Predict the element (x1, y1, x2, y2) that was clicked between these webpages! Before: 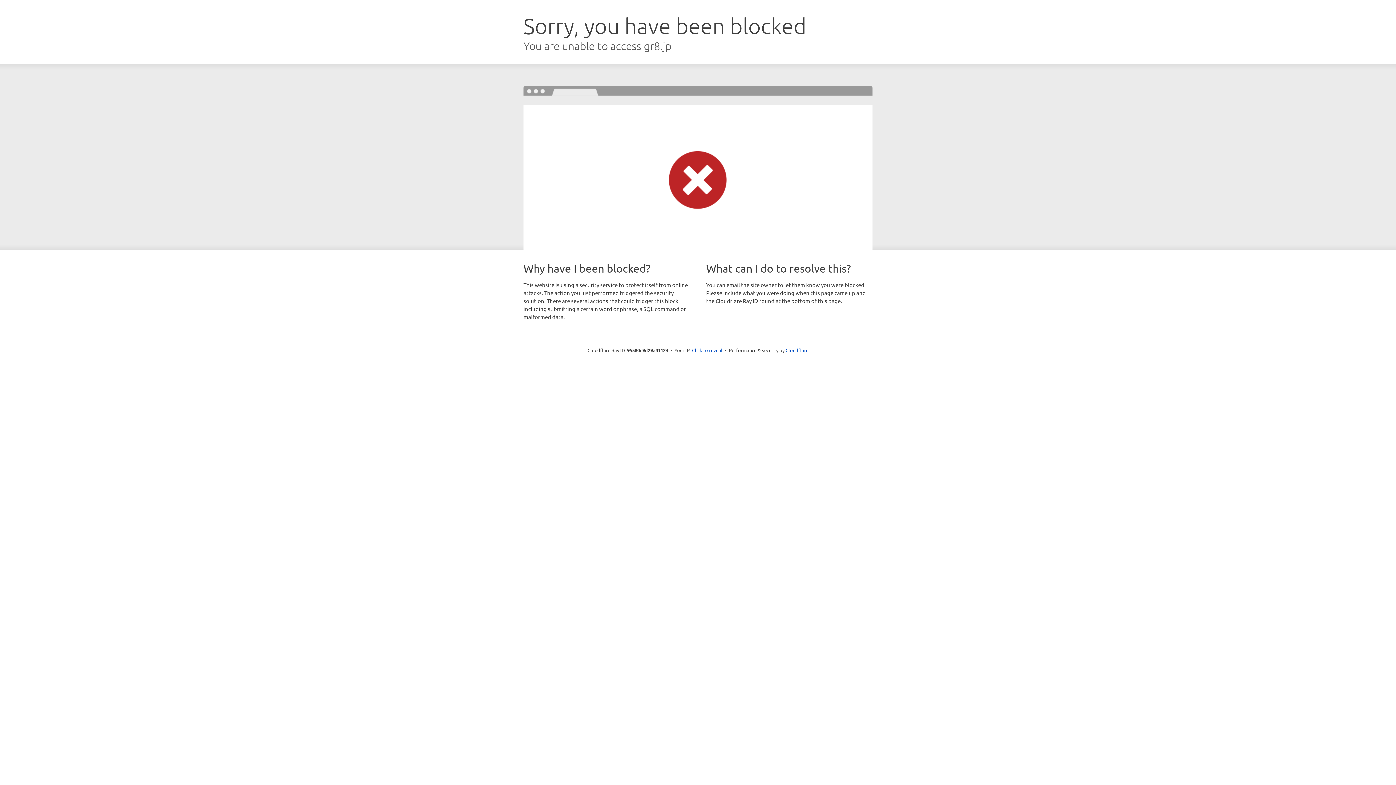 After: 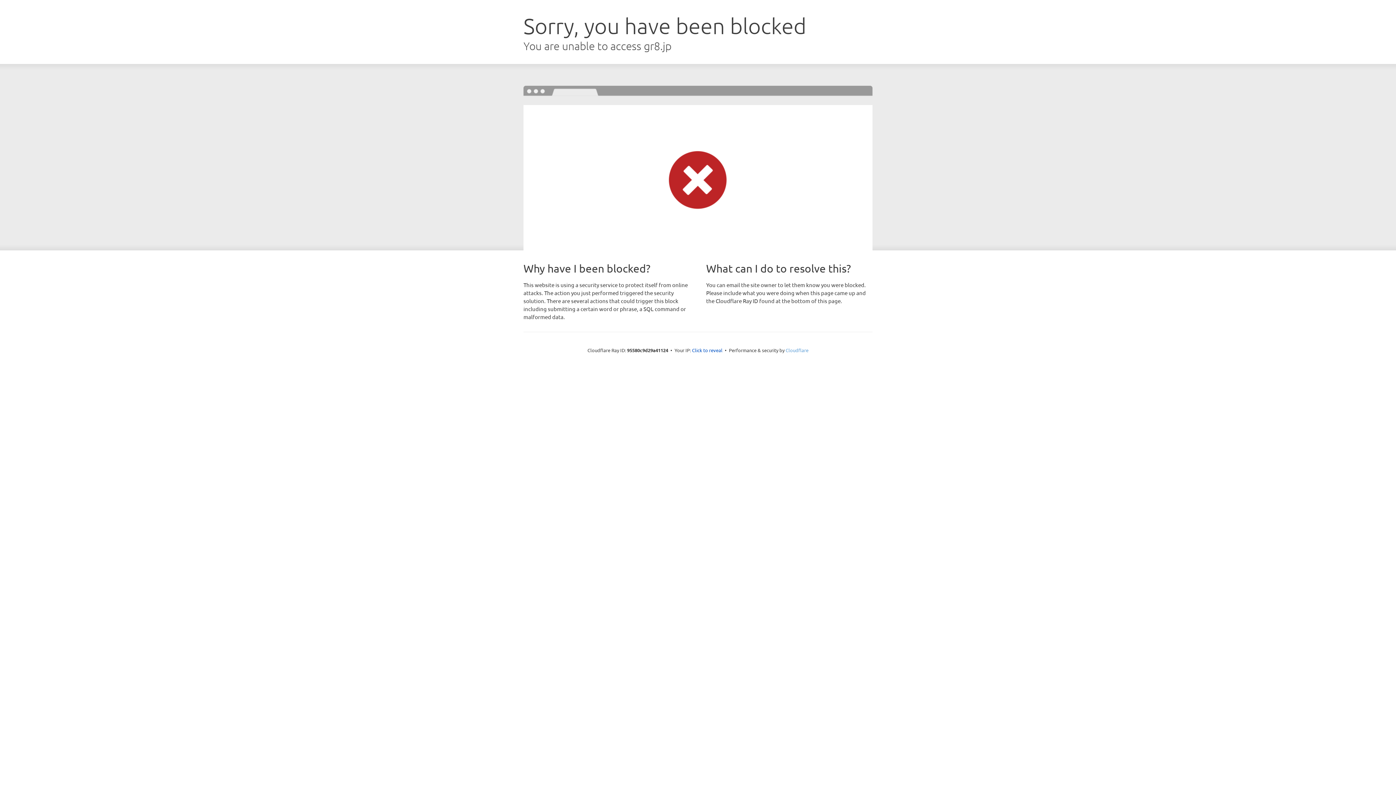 Action: label: Cloudflare bbox: (785, 347, 808, 353)